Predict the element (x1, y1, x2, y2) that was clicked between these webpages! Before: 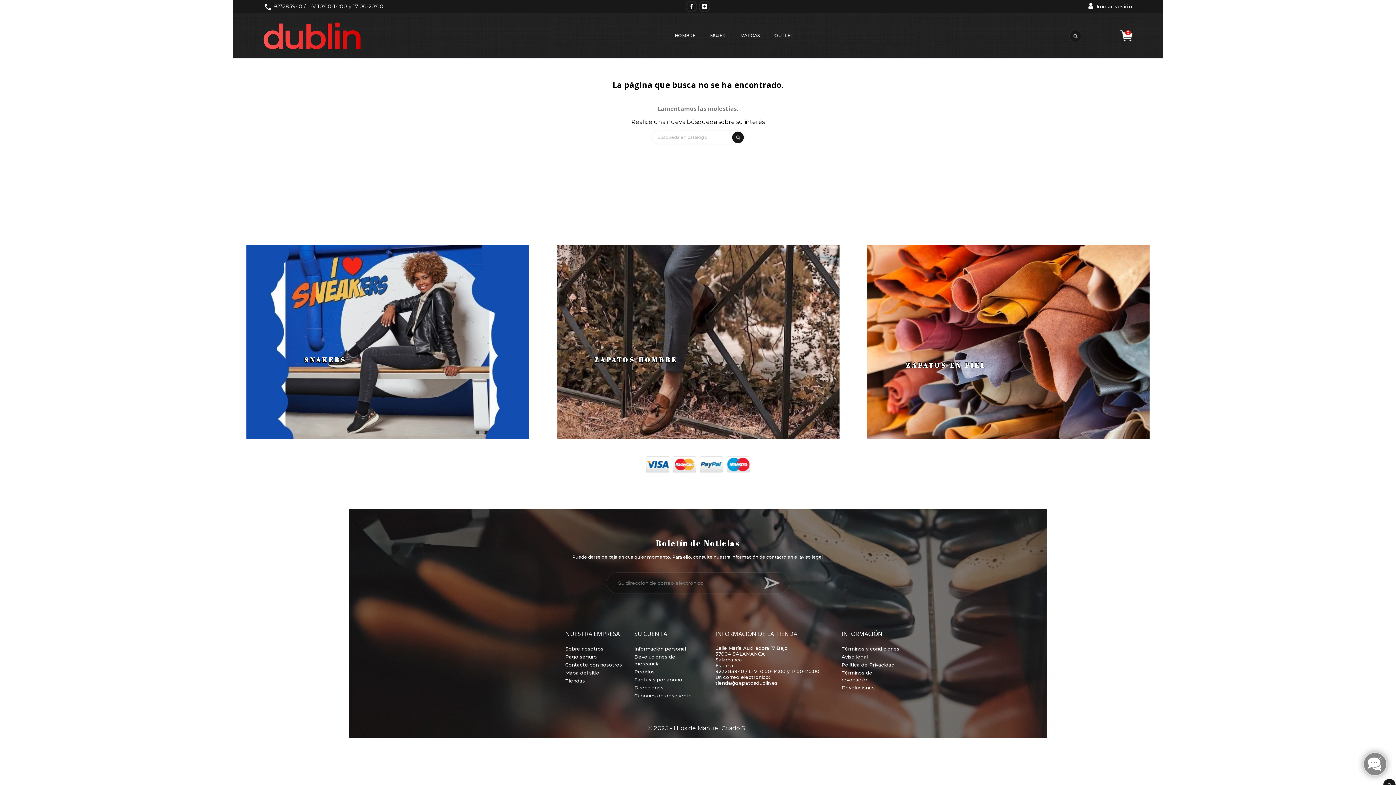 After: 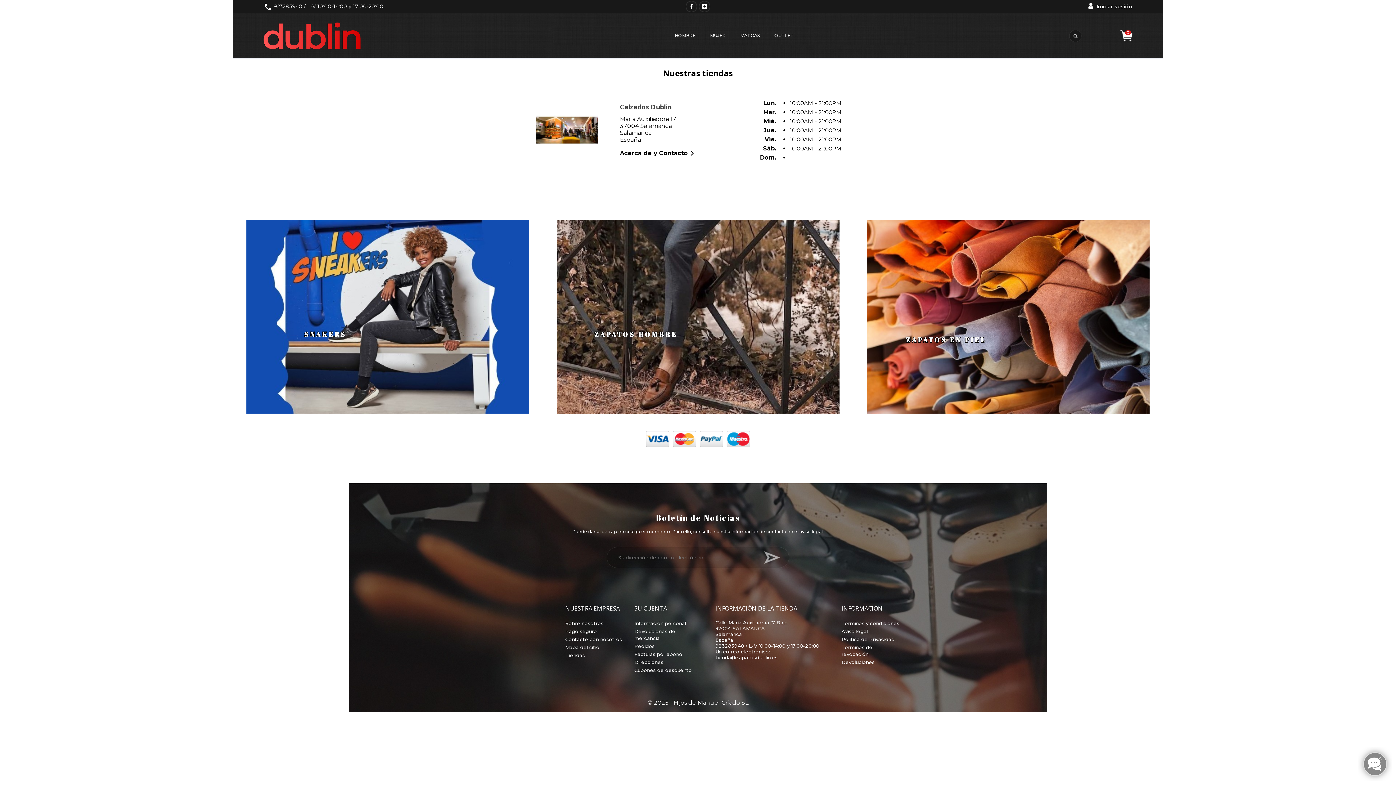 Action: bbox: (565, 678, 585, 684) label: Tiendas